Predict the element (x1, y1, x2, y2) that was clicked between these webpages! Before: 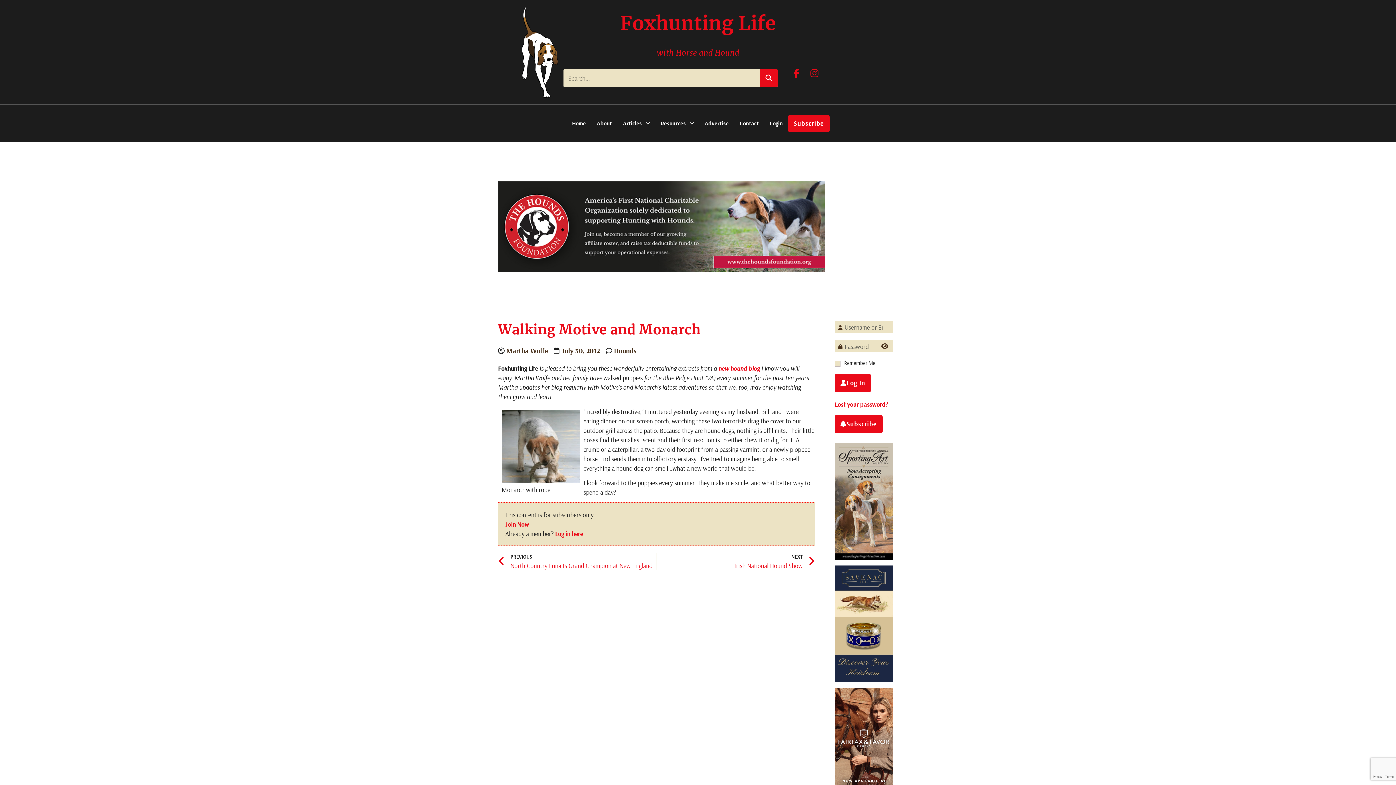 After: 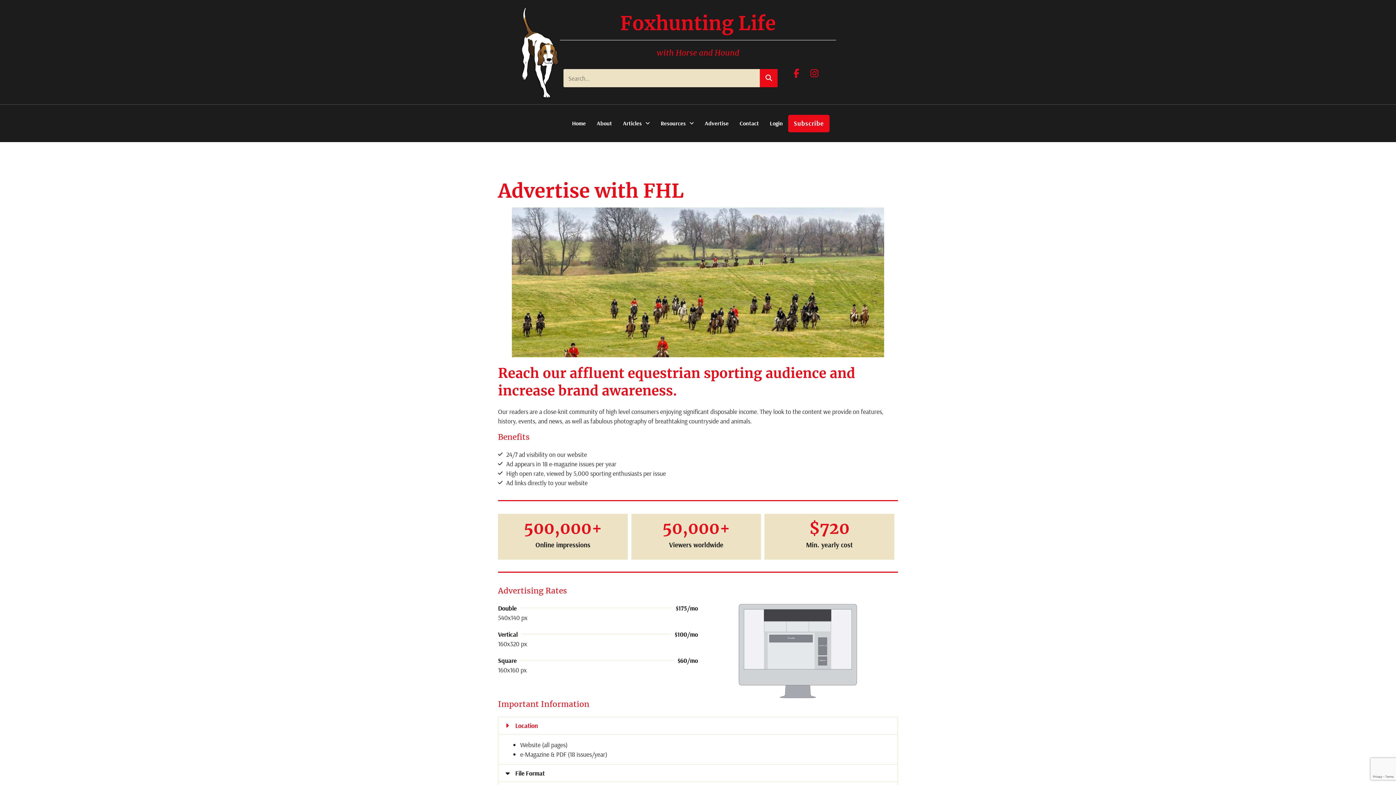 Action: bbox: (699, 114, 734, 131) label: Advertise